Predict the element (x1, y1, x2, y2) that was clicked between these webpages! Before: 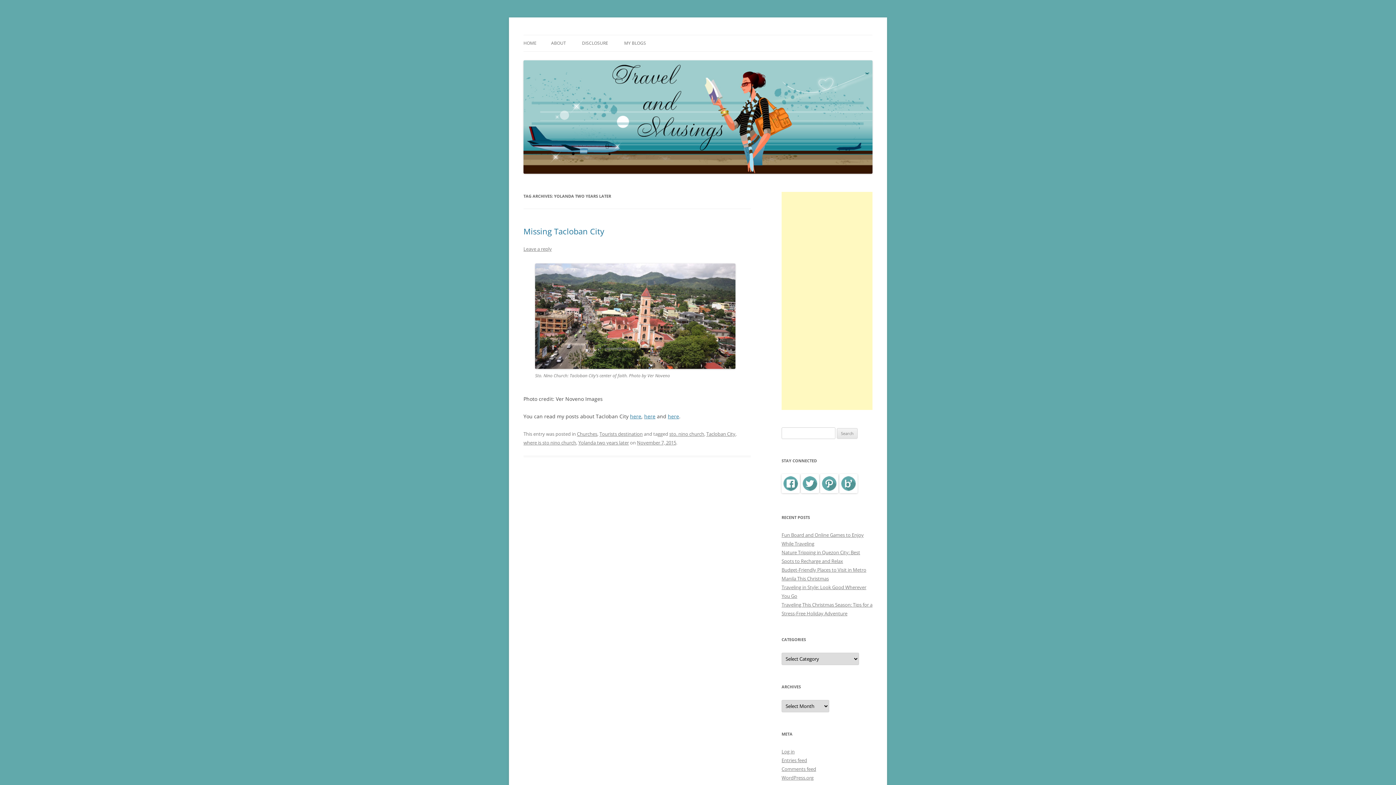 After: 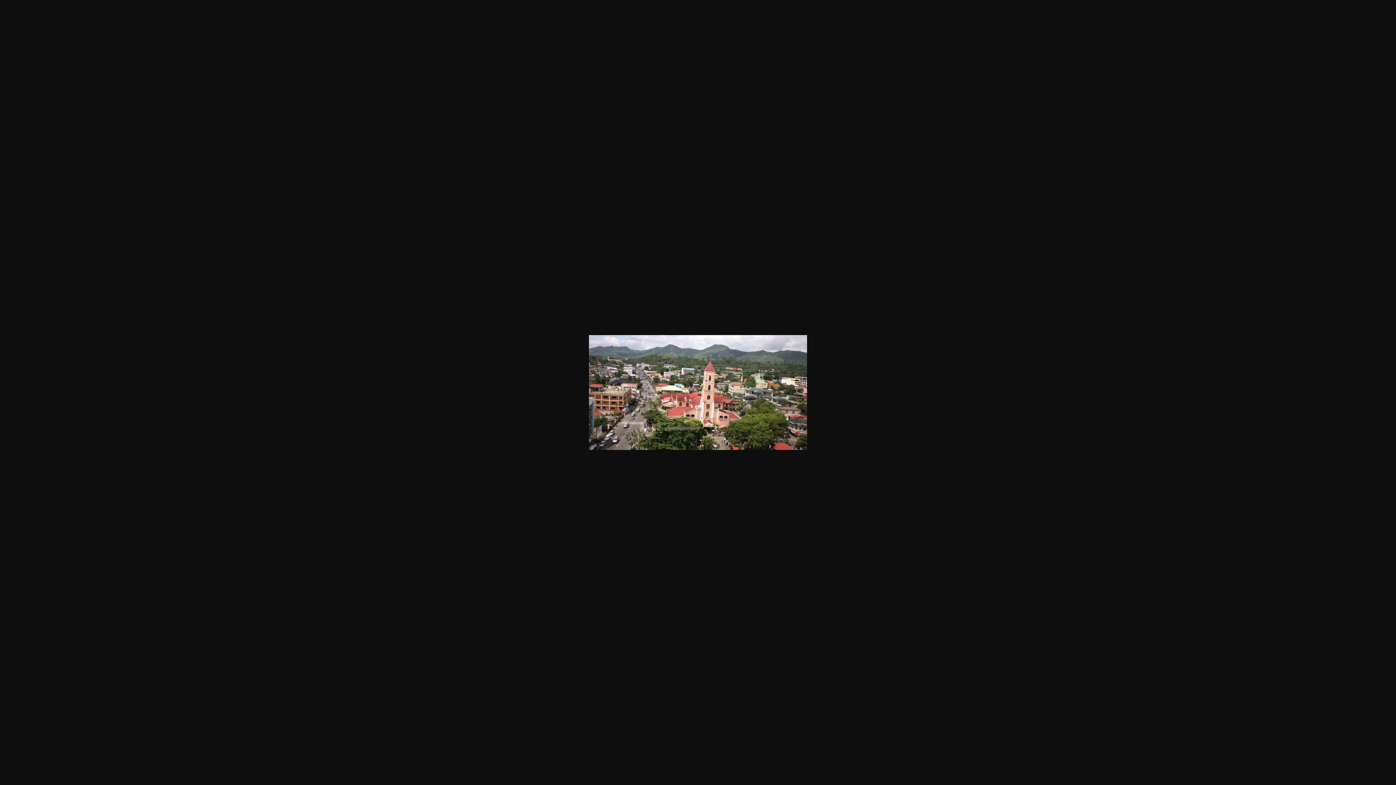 Action: bbox: (535, 363, 735, 370)